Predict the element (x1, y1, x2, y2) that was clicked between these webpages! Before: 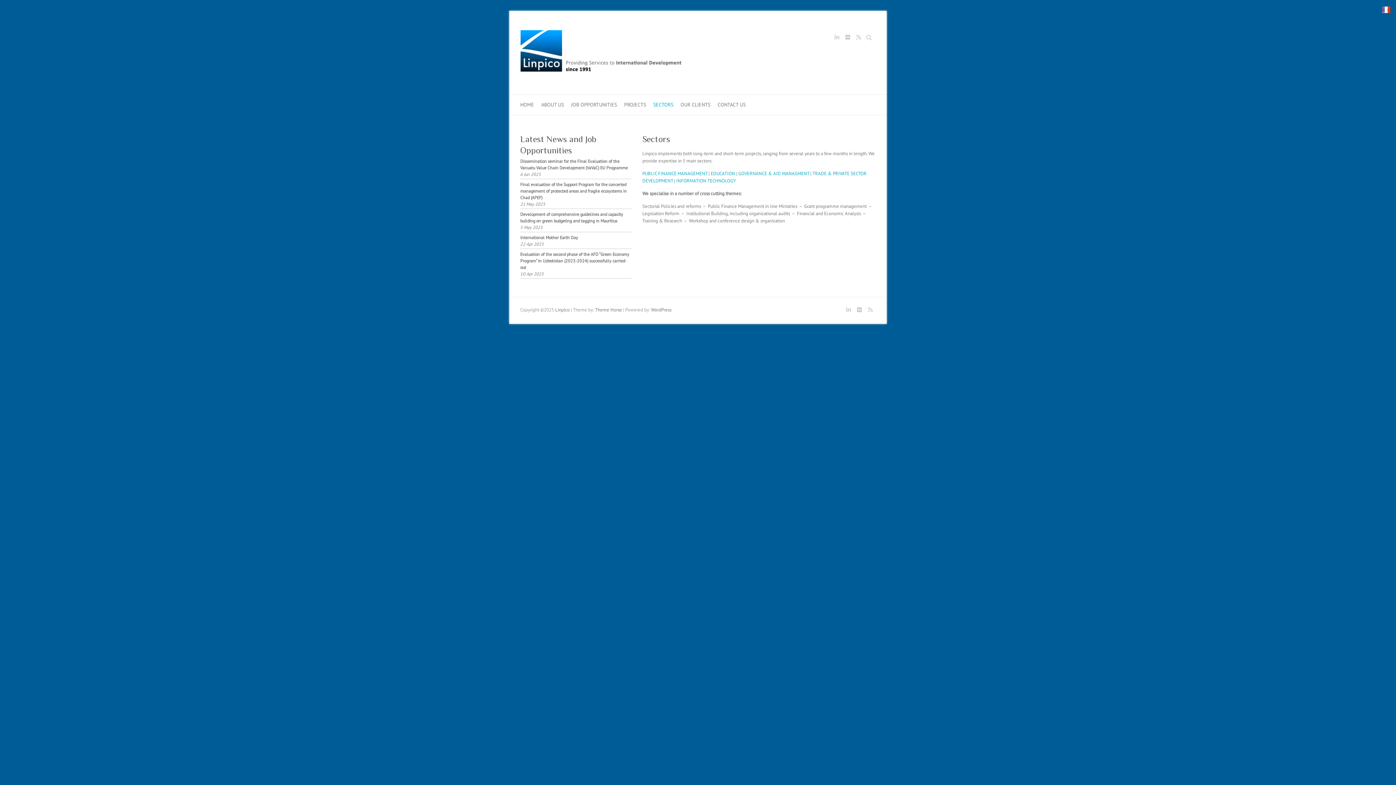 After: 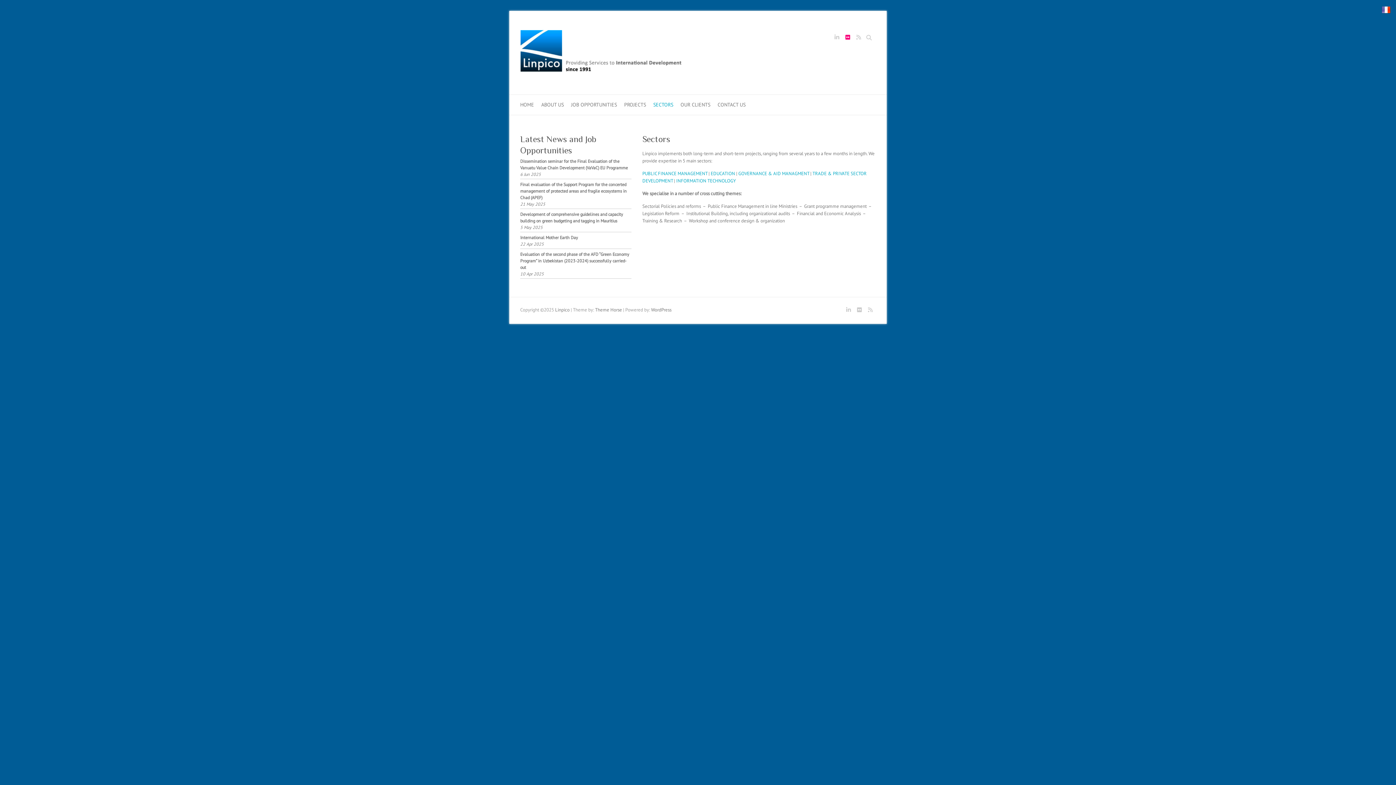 Action: bbox: (842, 33, 853, 44) label: Linpico Flickr